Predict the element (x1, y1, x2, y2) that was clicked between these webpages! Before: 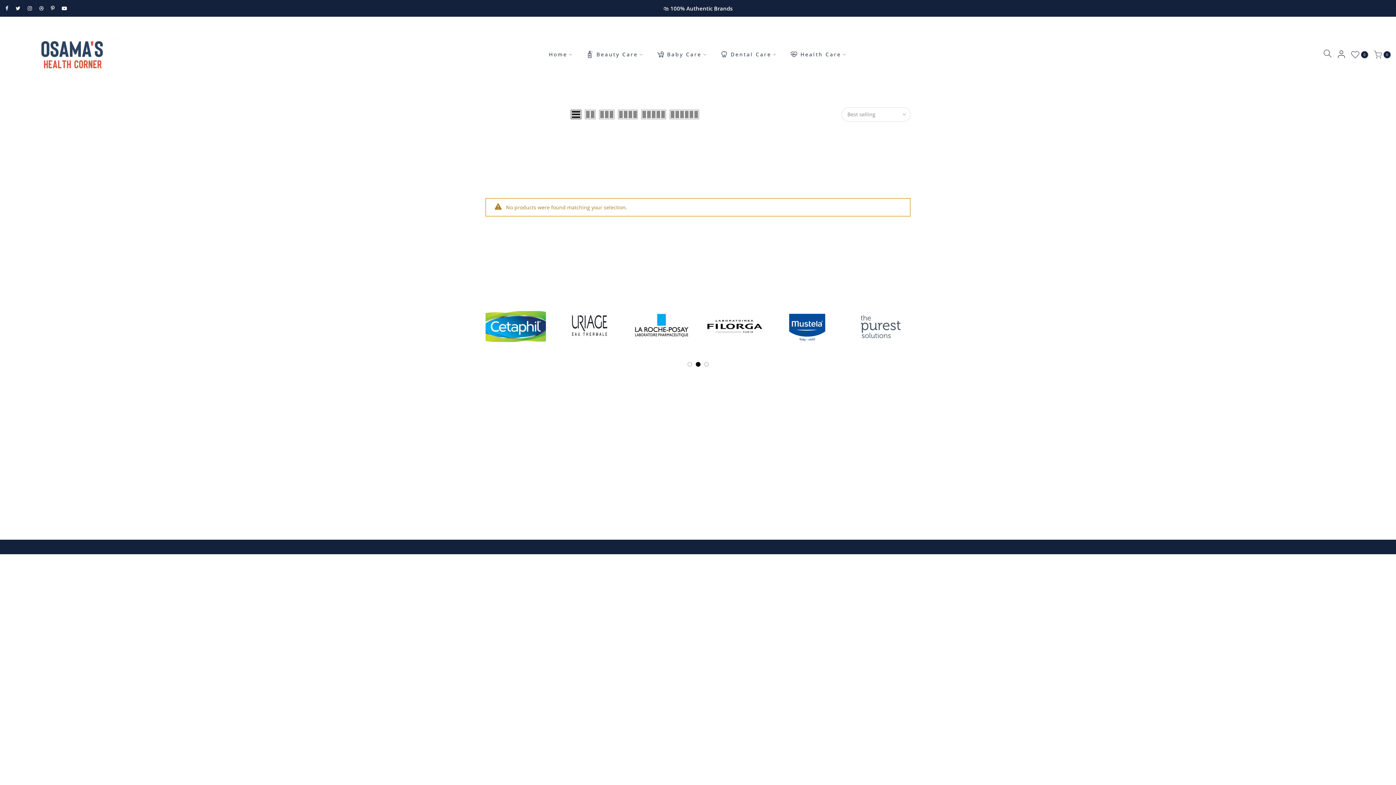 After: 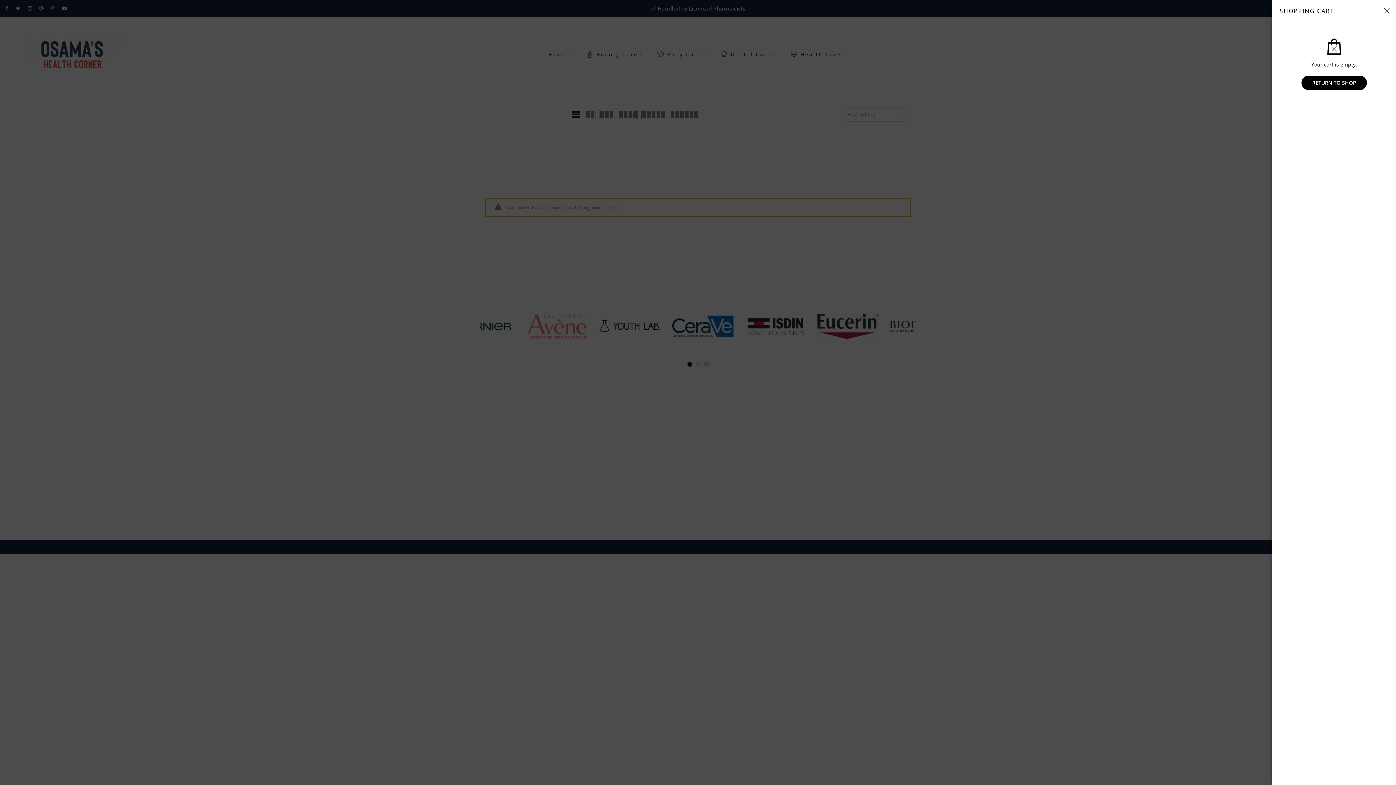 Action: label: 0 bbox: (1374, 50, 1390, 58)